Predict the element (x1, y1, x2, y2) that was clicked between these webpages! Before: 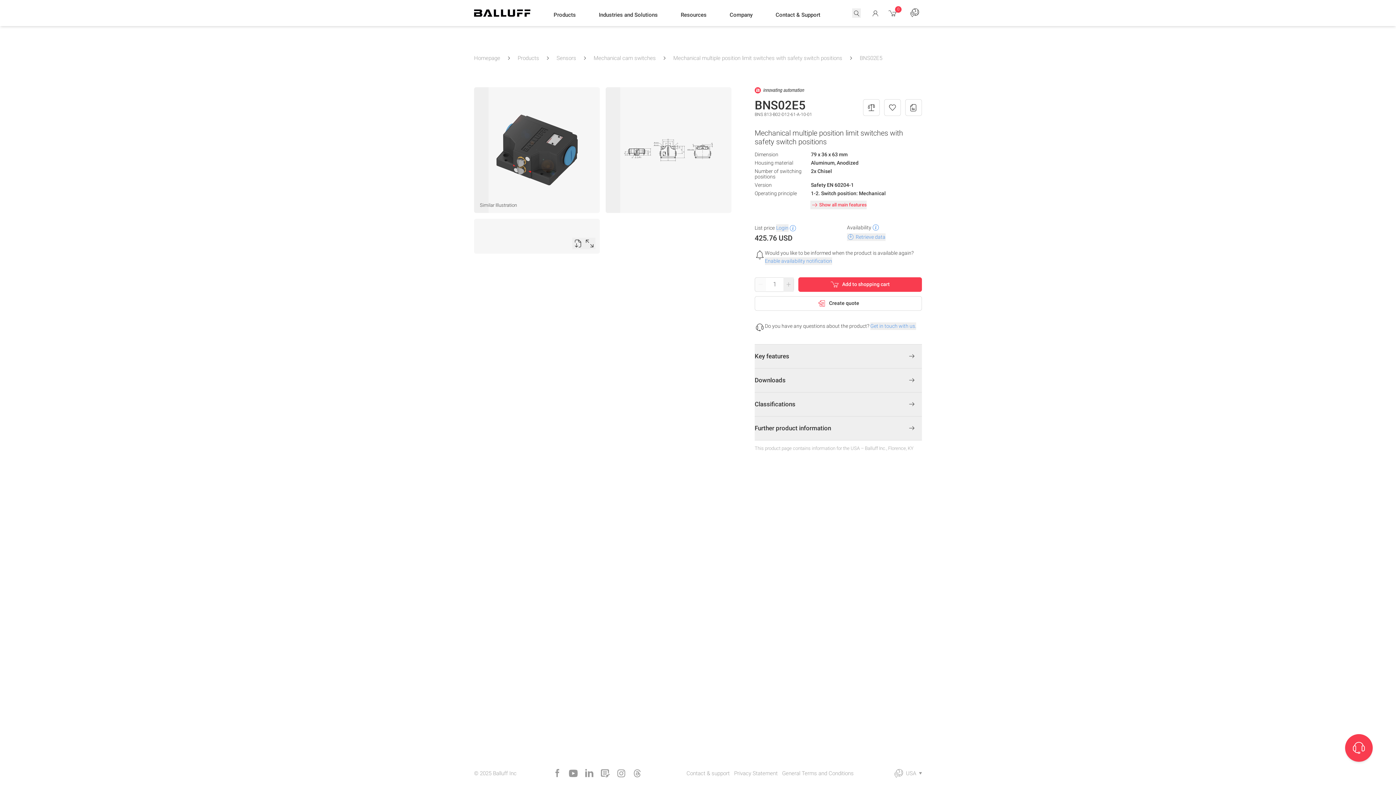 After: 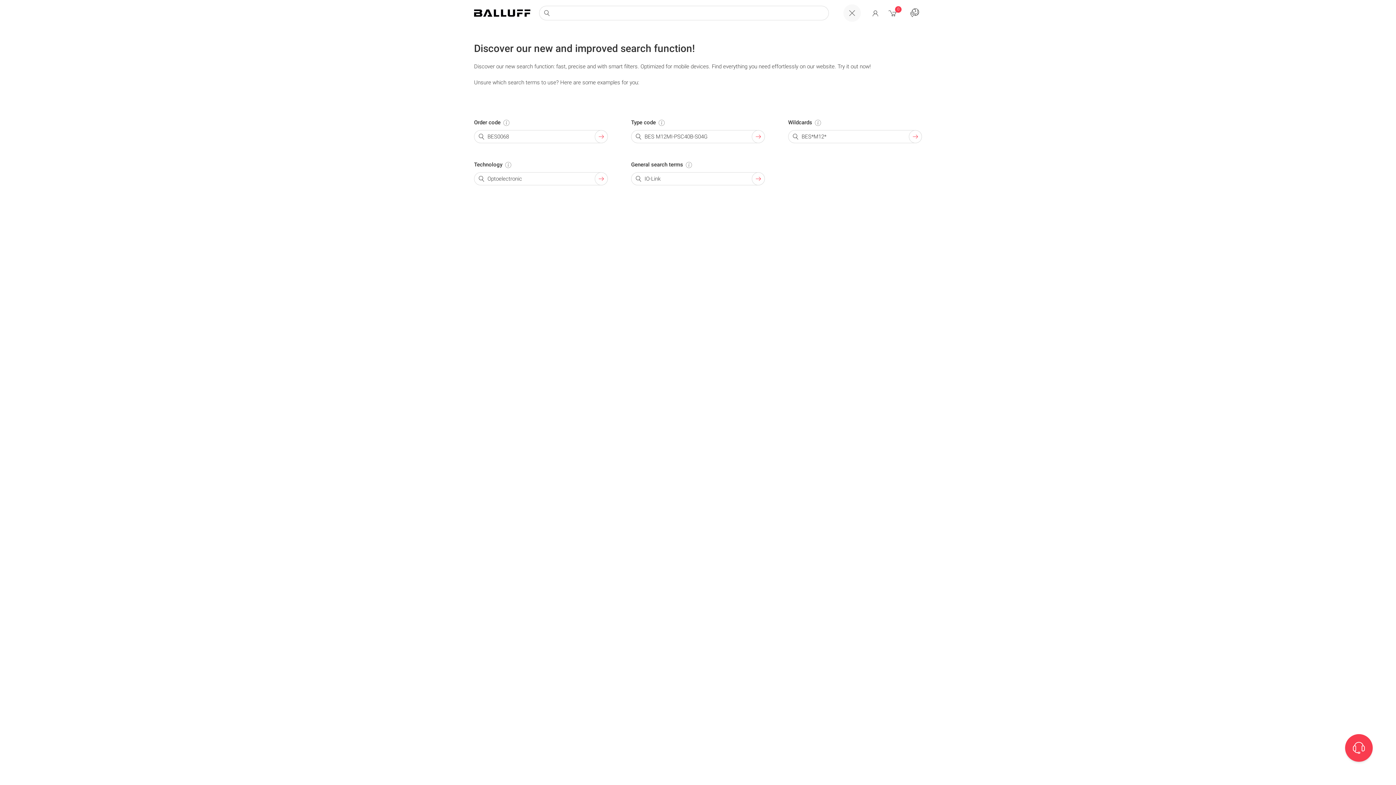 Action: bbox: (852, 8, 861, 17)